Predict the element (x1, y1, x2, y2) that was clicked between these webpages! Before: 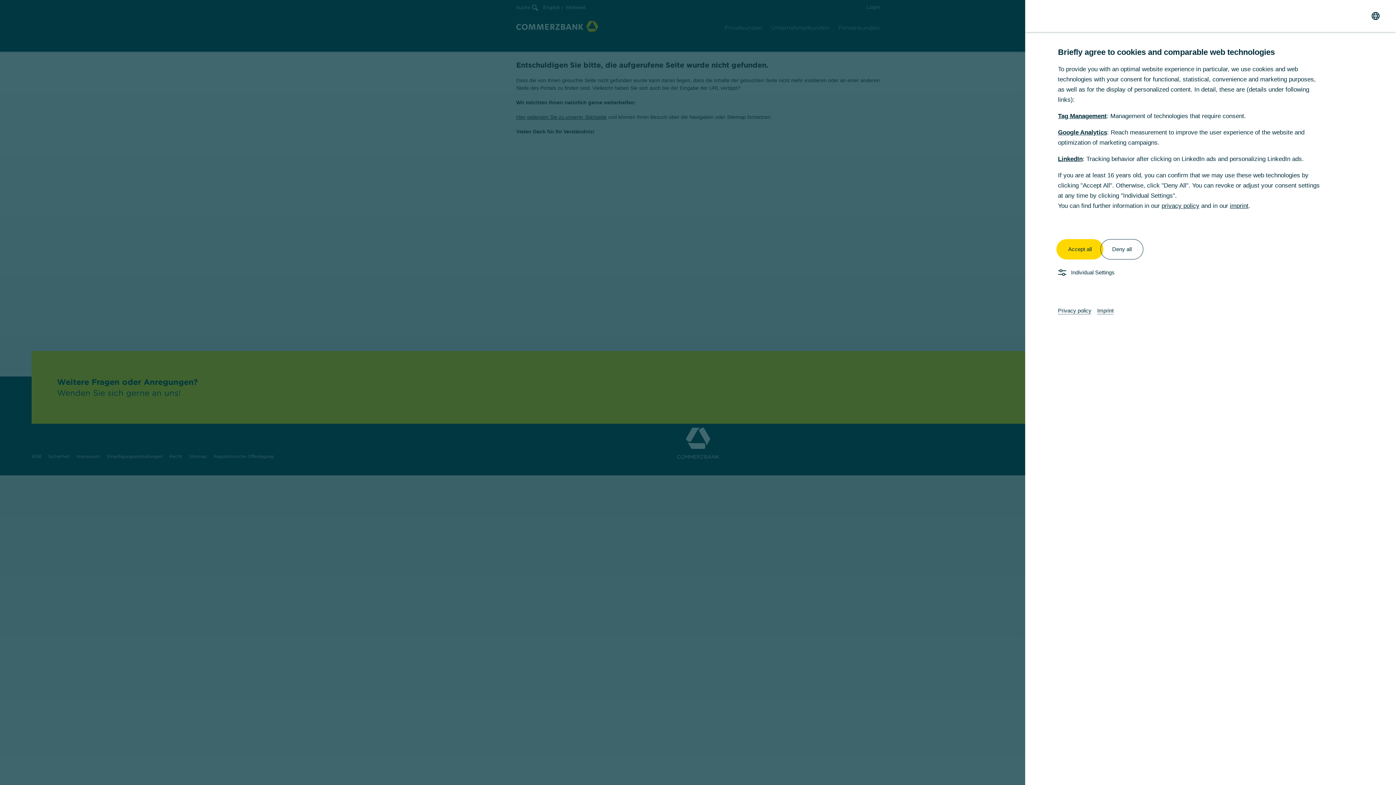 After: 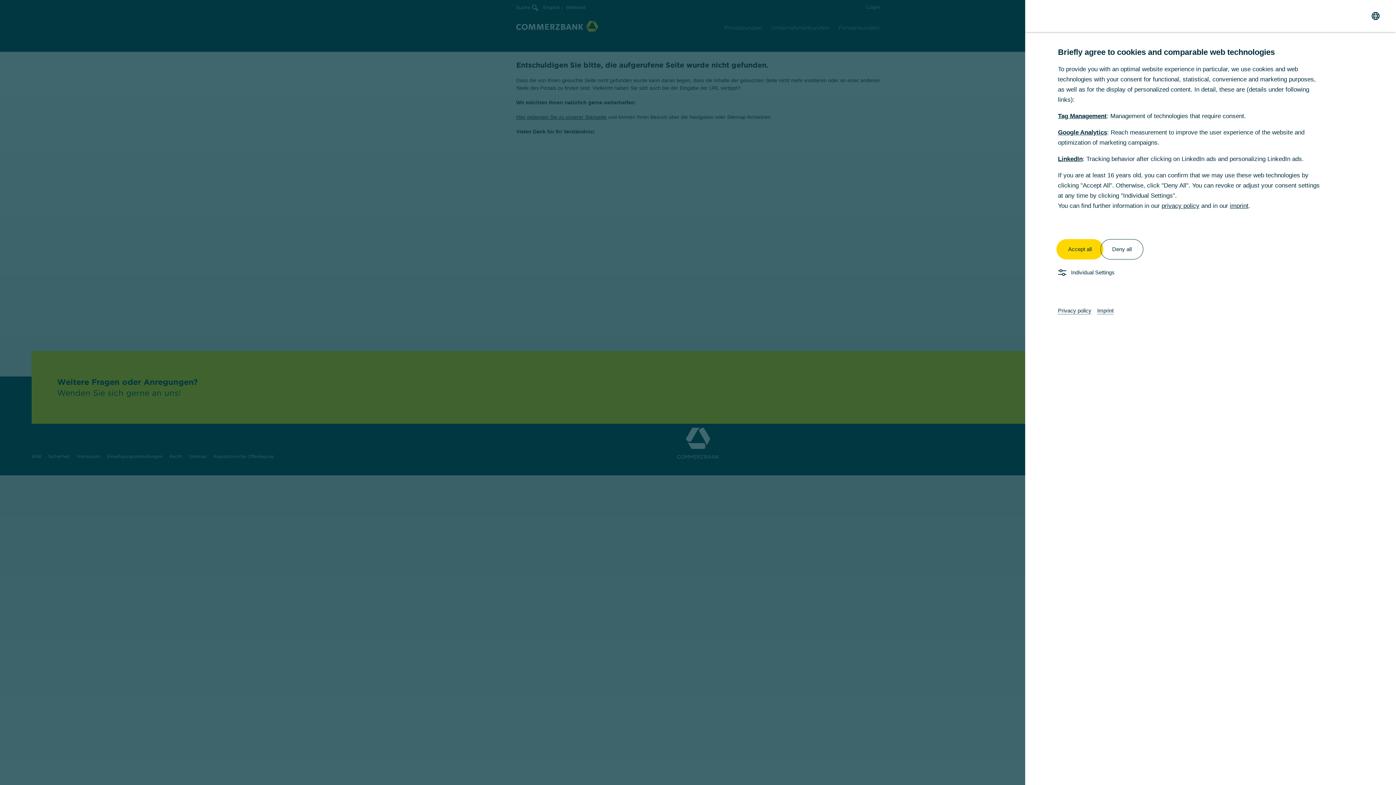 Action: bbox: (1097, 307, 1113, 313) label: Imprint